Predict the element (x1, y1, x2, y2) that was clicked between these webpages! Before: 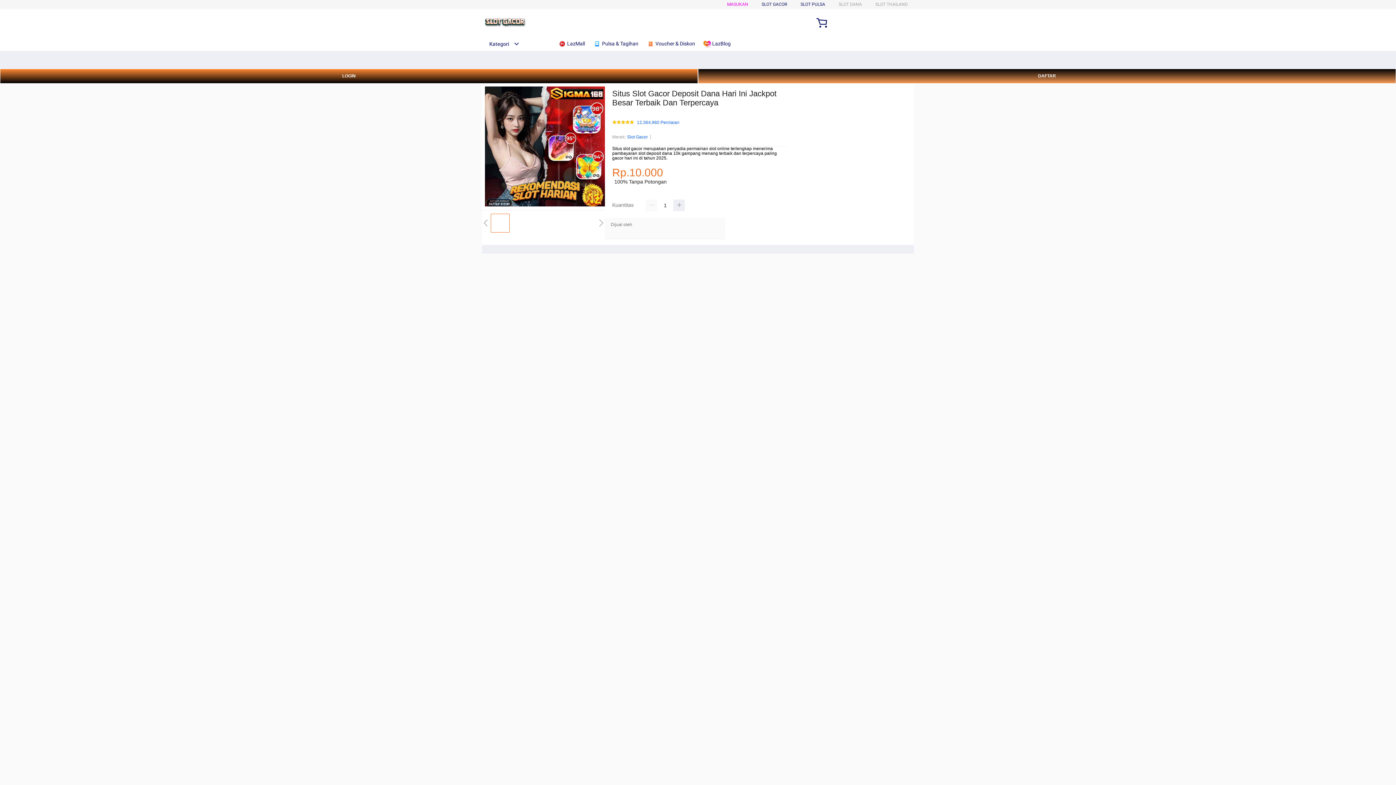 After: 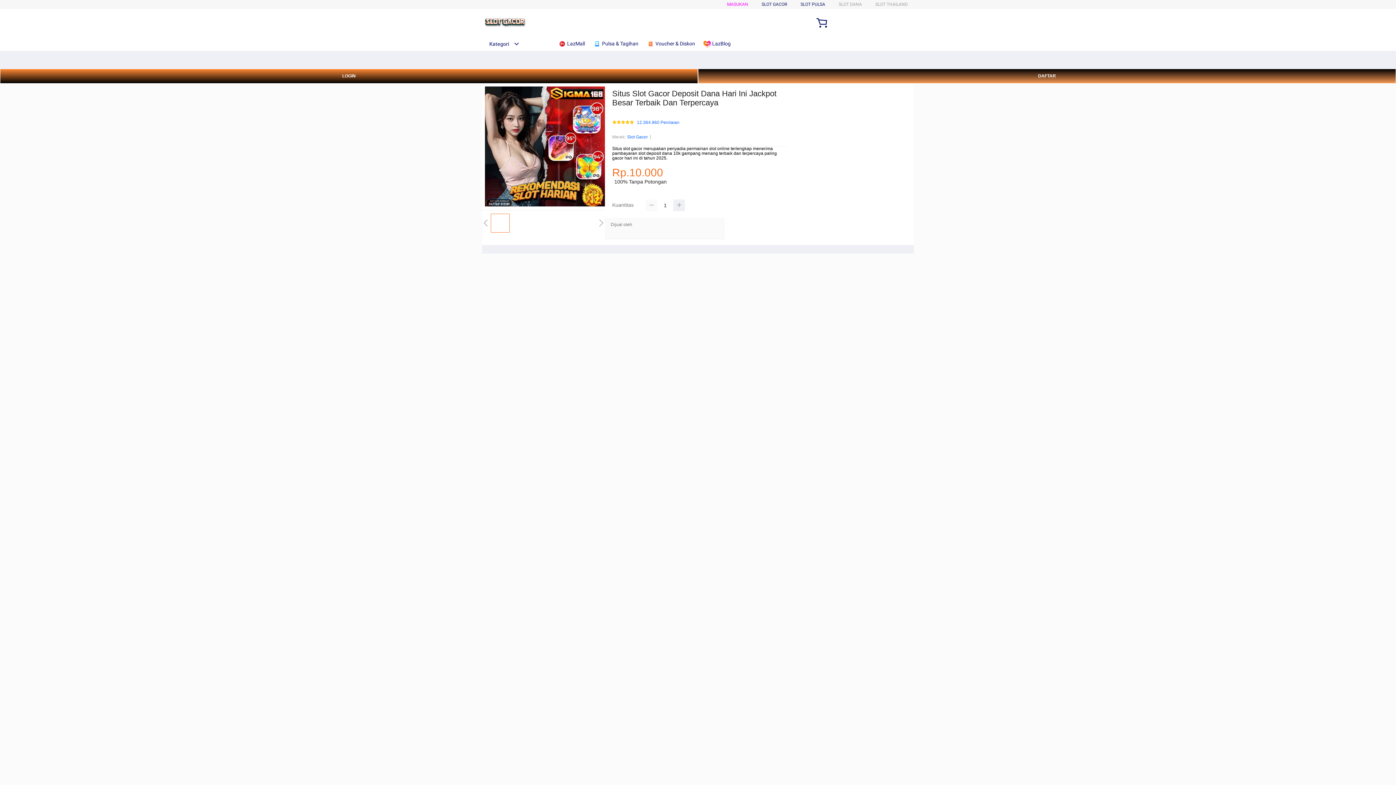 Action: bbox: (645, 199, 657, 211)